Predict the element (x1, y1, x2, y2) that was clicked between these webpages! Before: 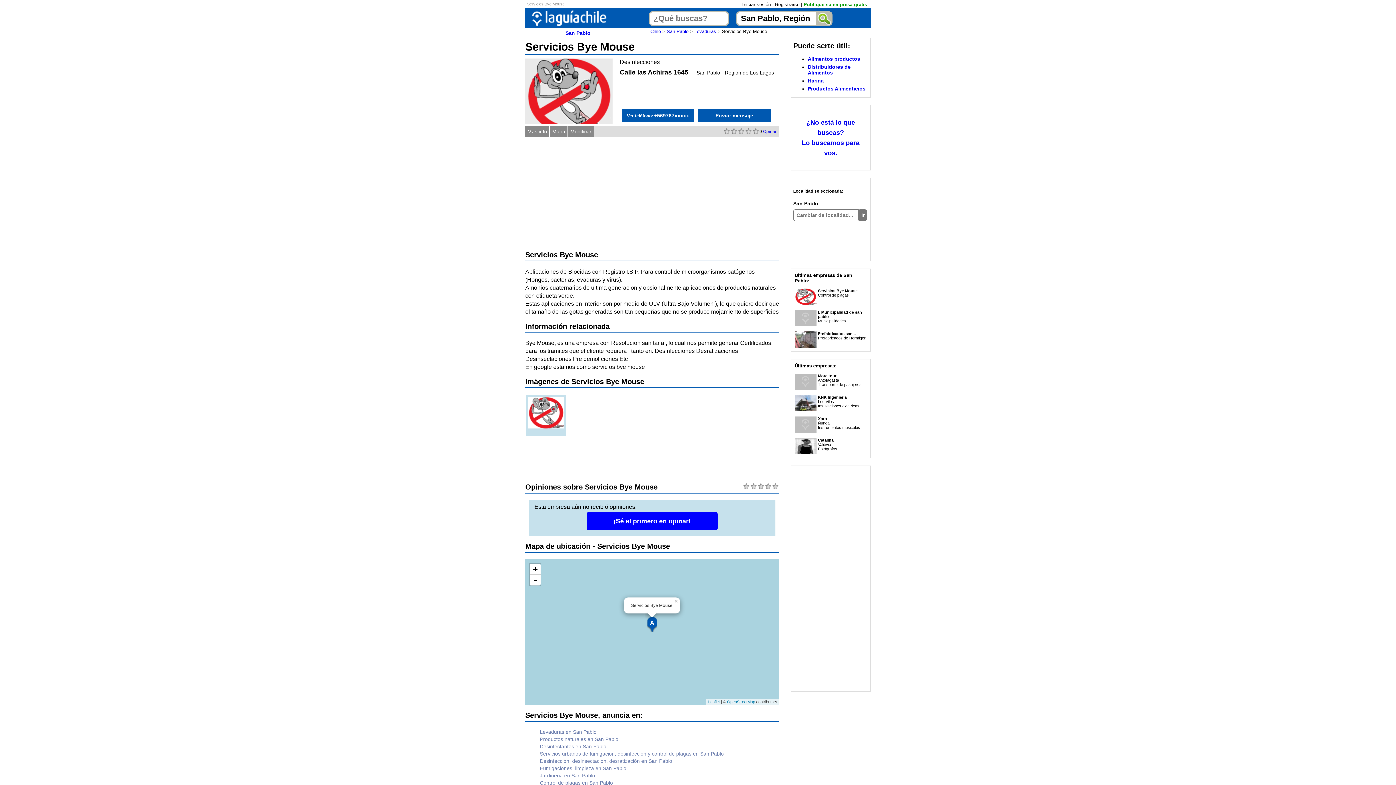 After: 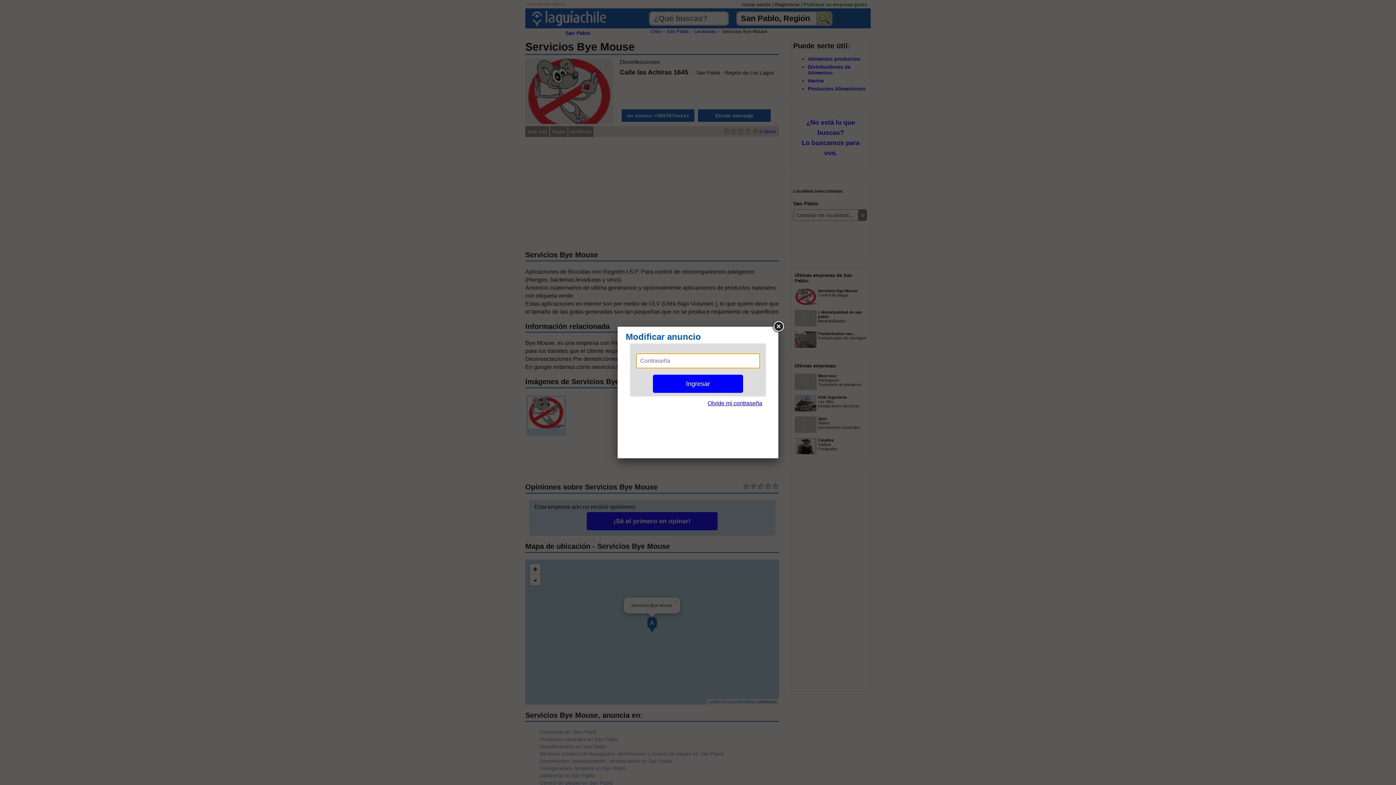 Action: label: Modificar bbox: (568, 126, 594, 137)